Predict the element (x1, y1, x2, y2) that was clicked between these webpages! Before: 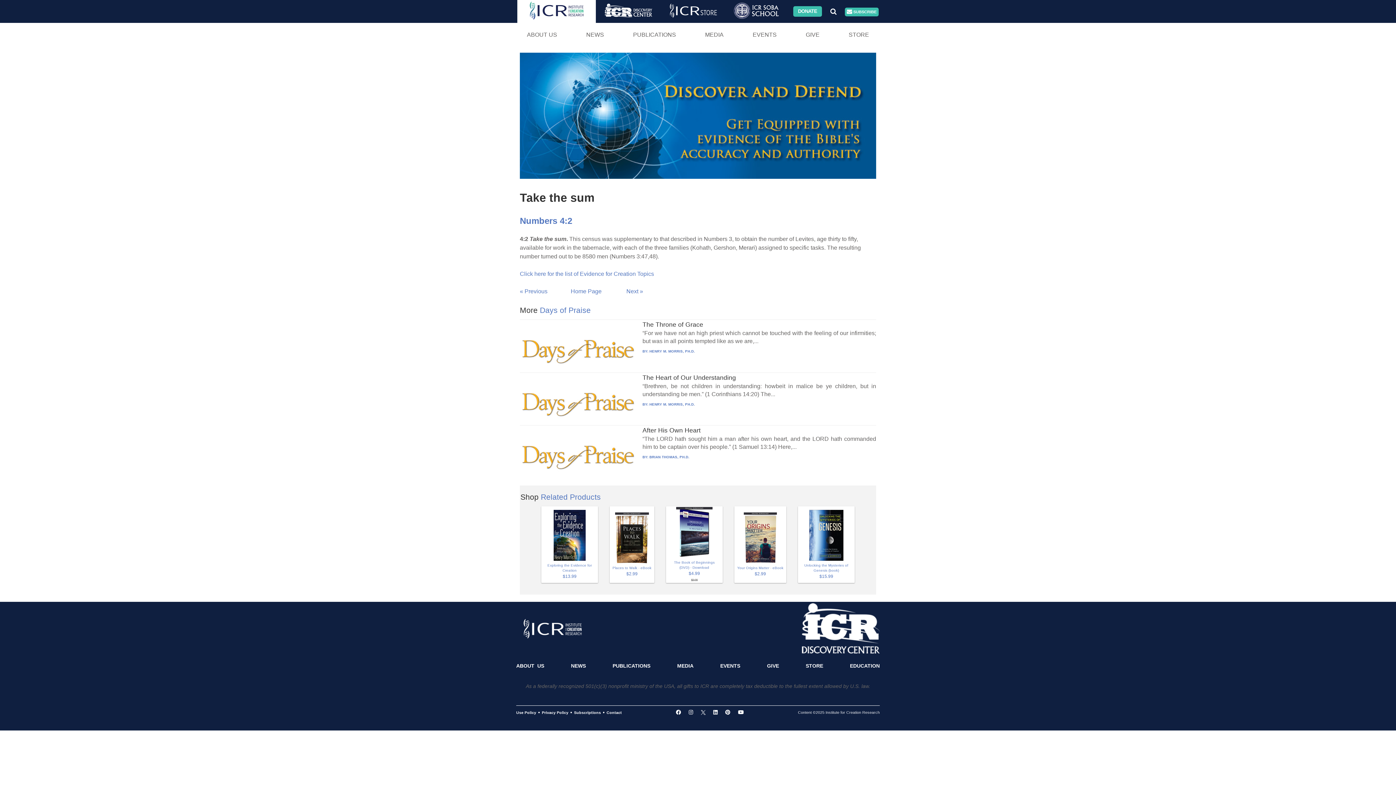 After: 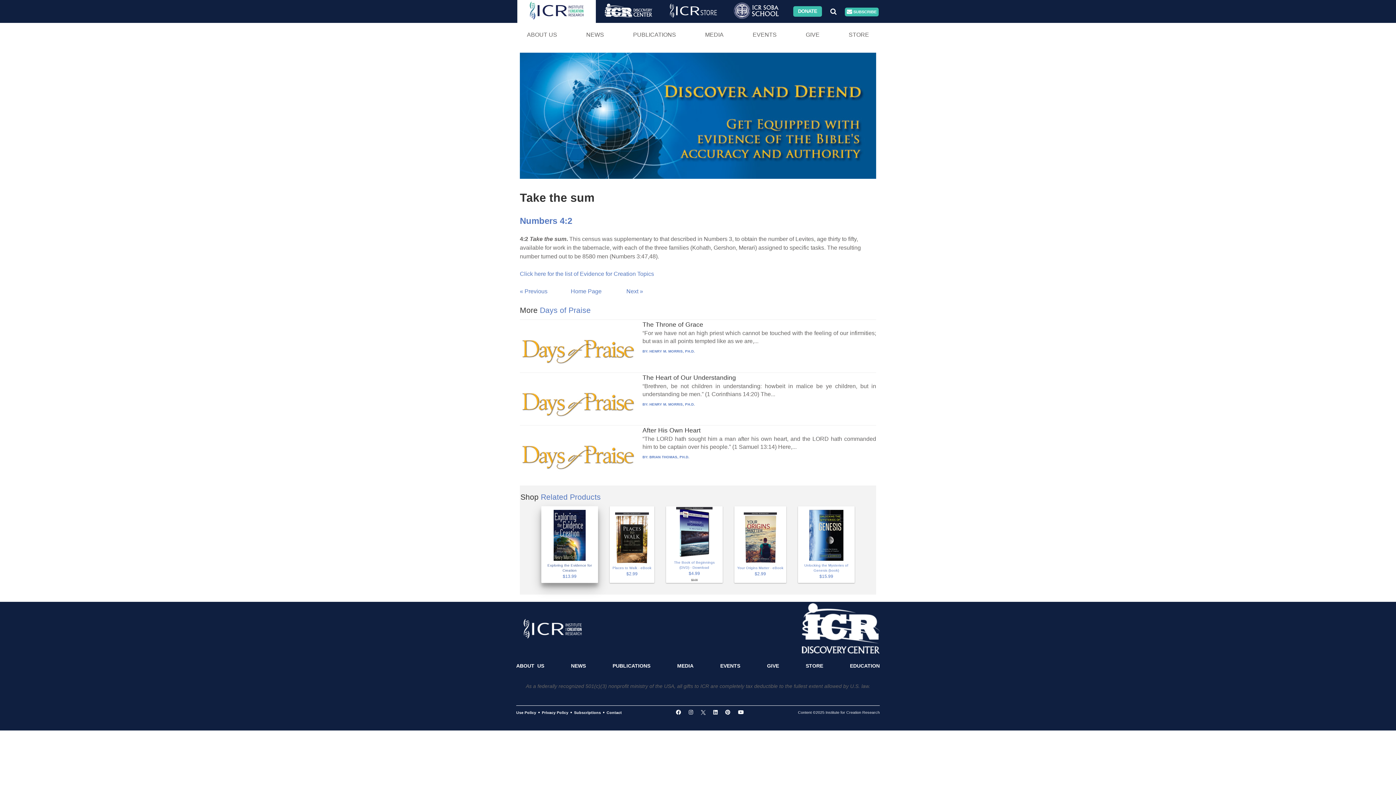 Action: bbox: (544, 510, 595, 573) label: Exploring the Evidence for Creation